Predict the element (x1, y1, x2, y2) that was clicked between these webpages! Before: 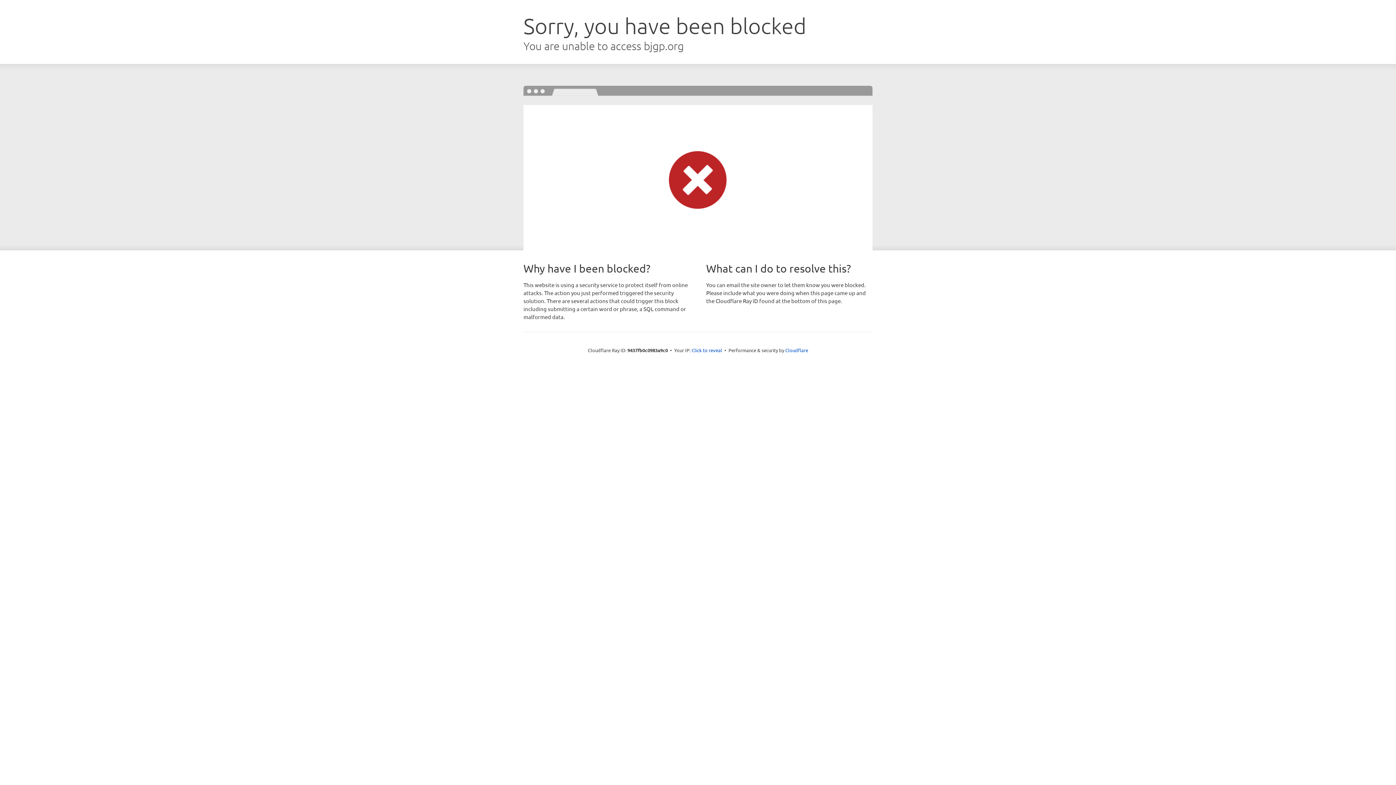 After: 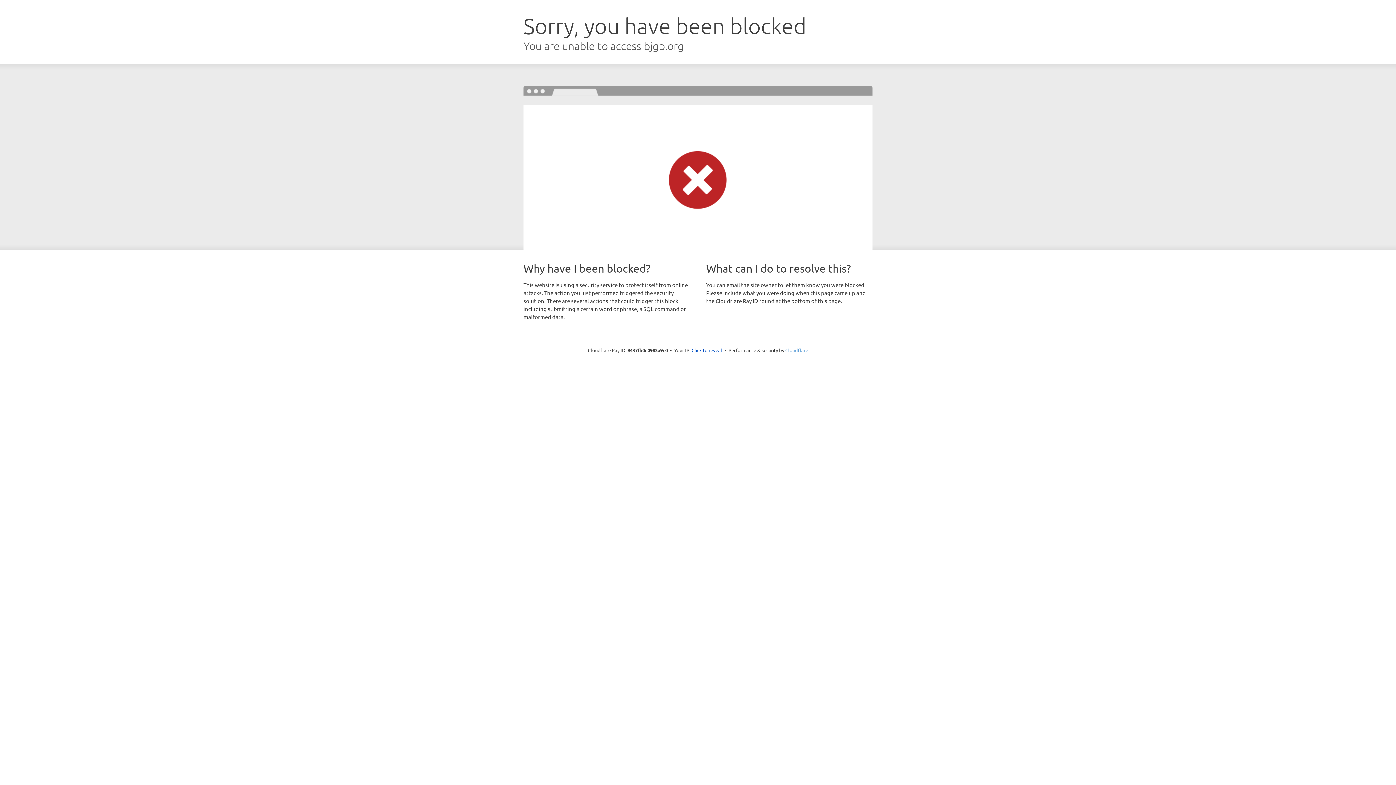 Action: label: Cloudflare bbox: (785, 347, 808, 353)